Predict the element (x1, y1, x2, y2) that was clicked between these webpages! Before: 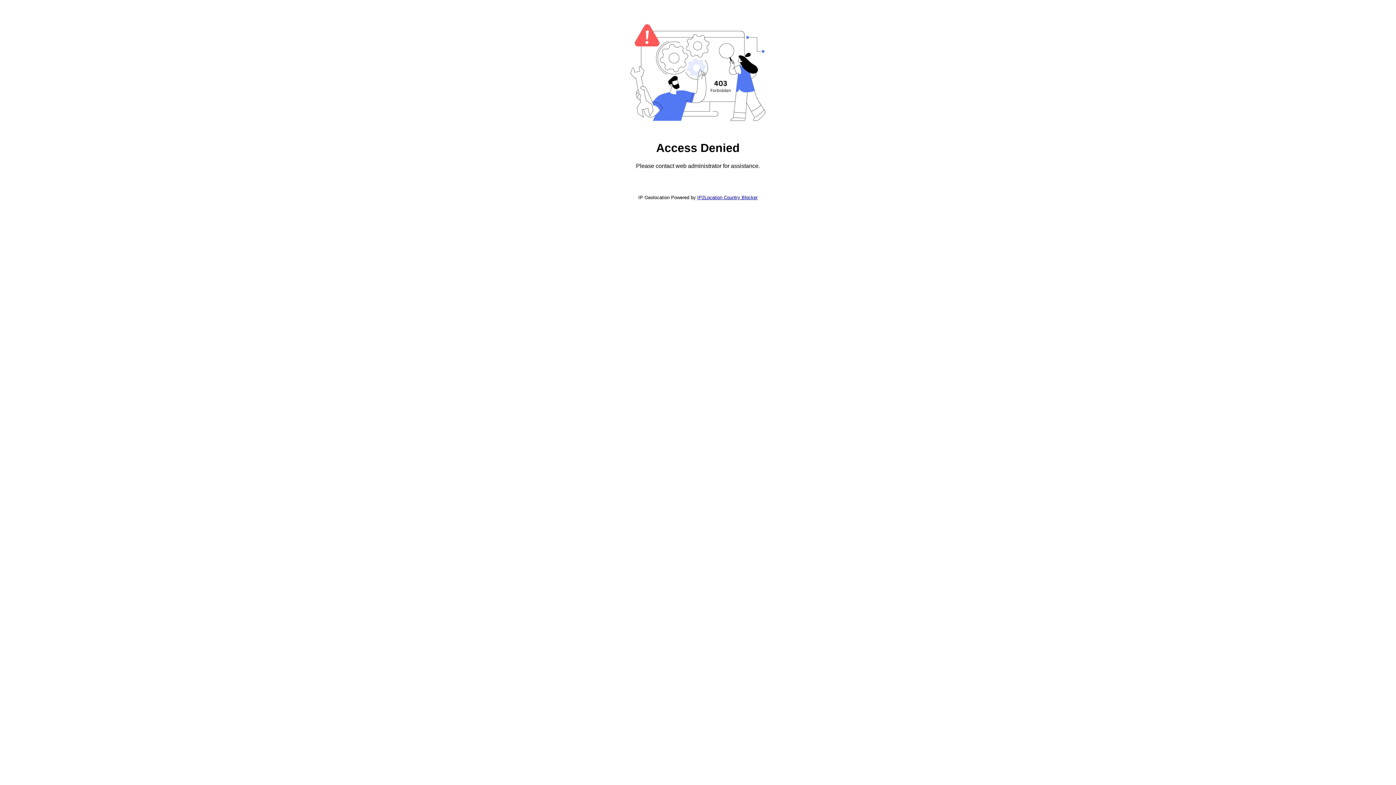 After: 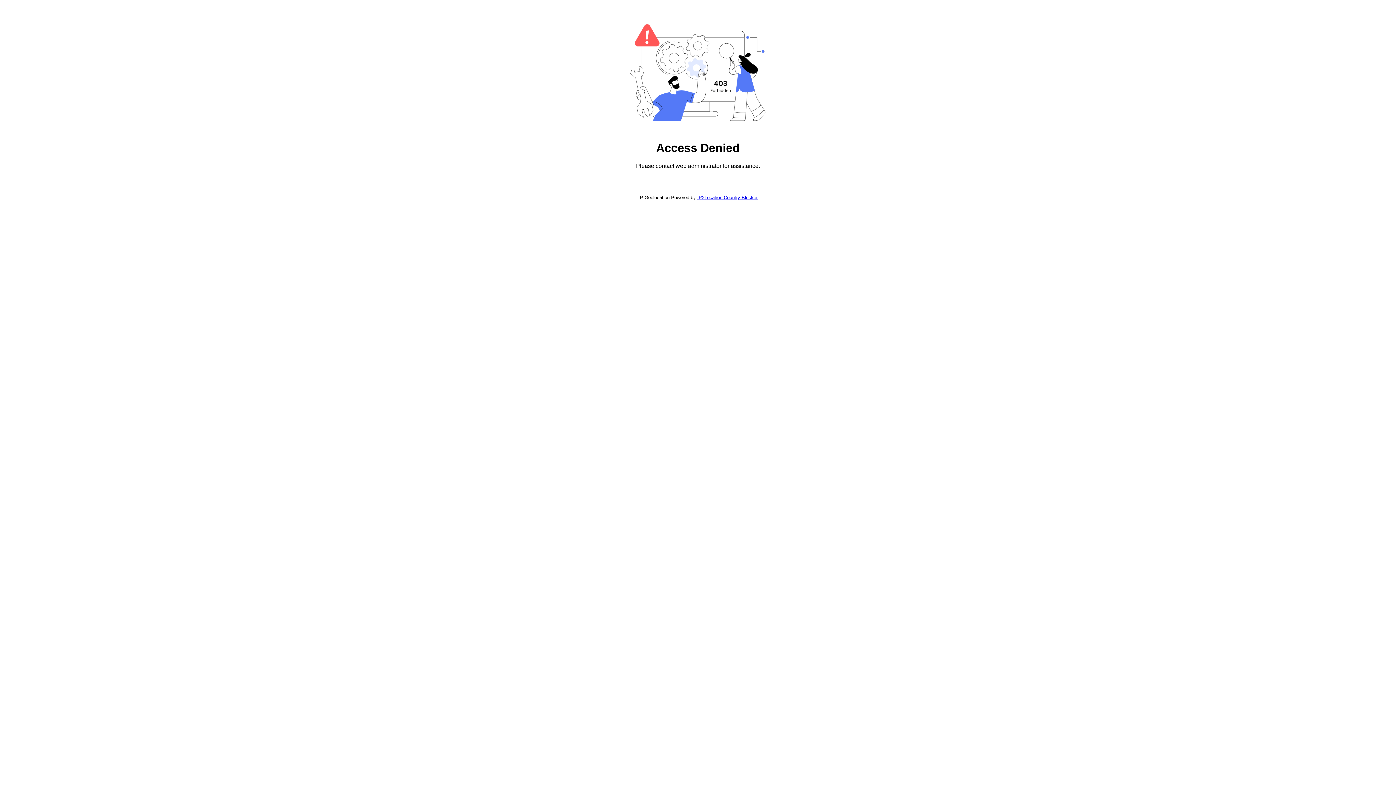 Action: label: IP2Location Country Blocker bbox: (697, 194, 757, 200)